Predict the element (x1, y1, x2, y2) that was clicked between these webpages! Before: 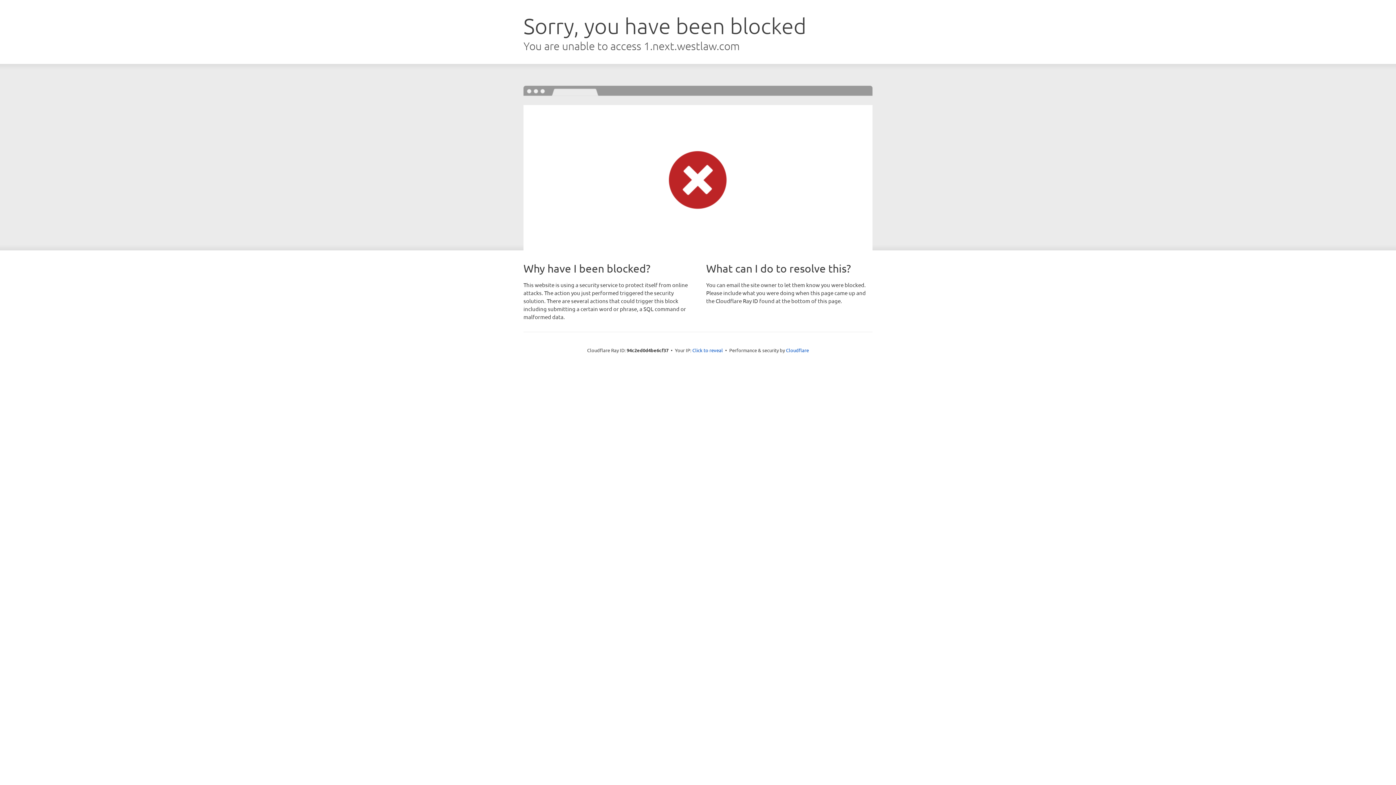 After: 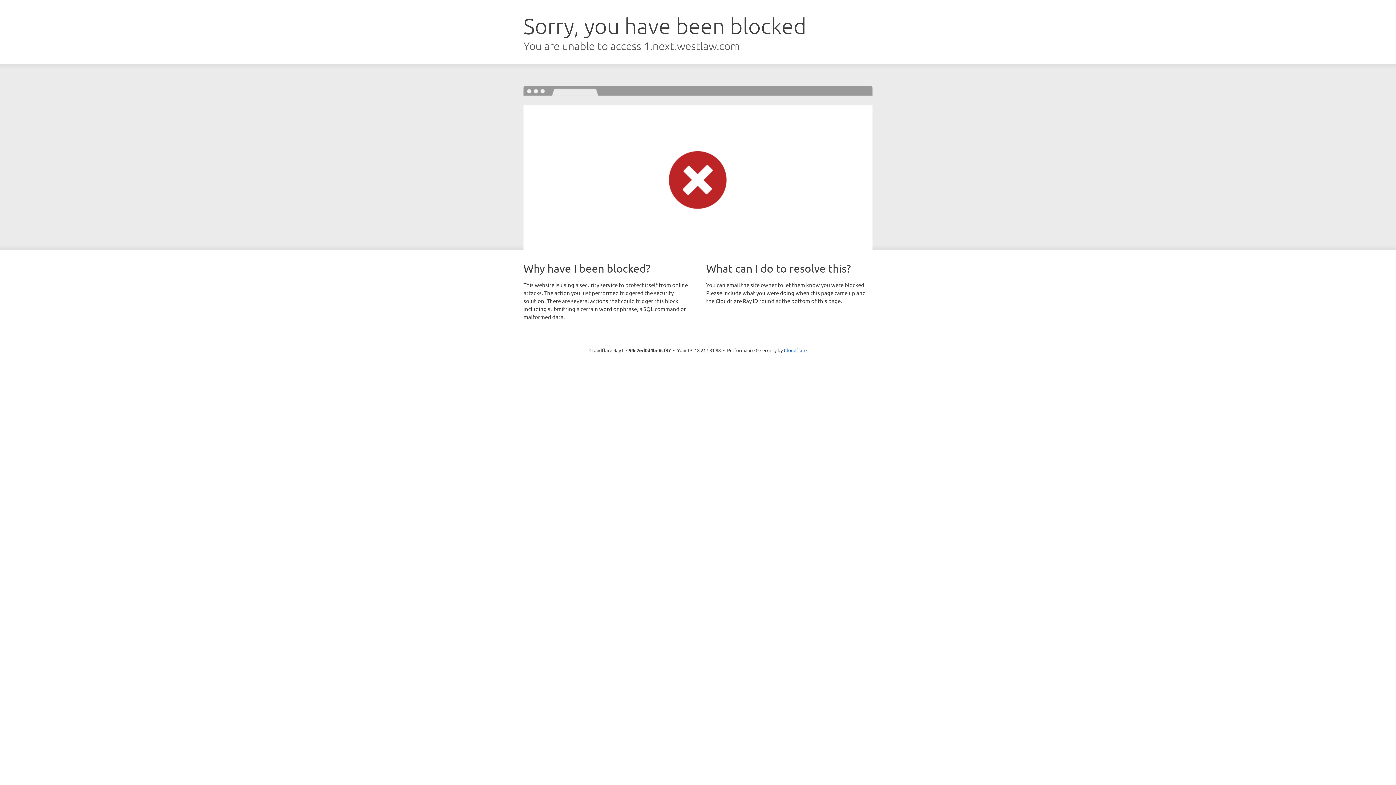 Action: bbox: (692, 346, 723, 353) label: Click to reveal